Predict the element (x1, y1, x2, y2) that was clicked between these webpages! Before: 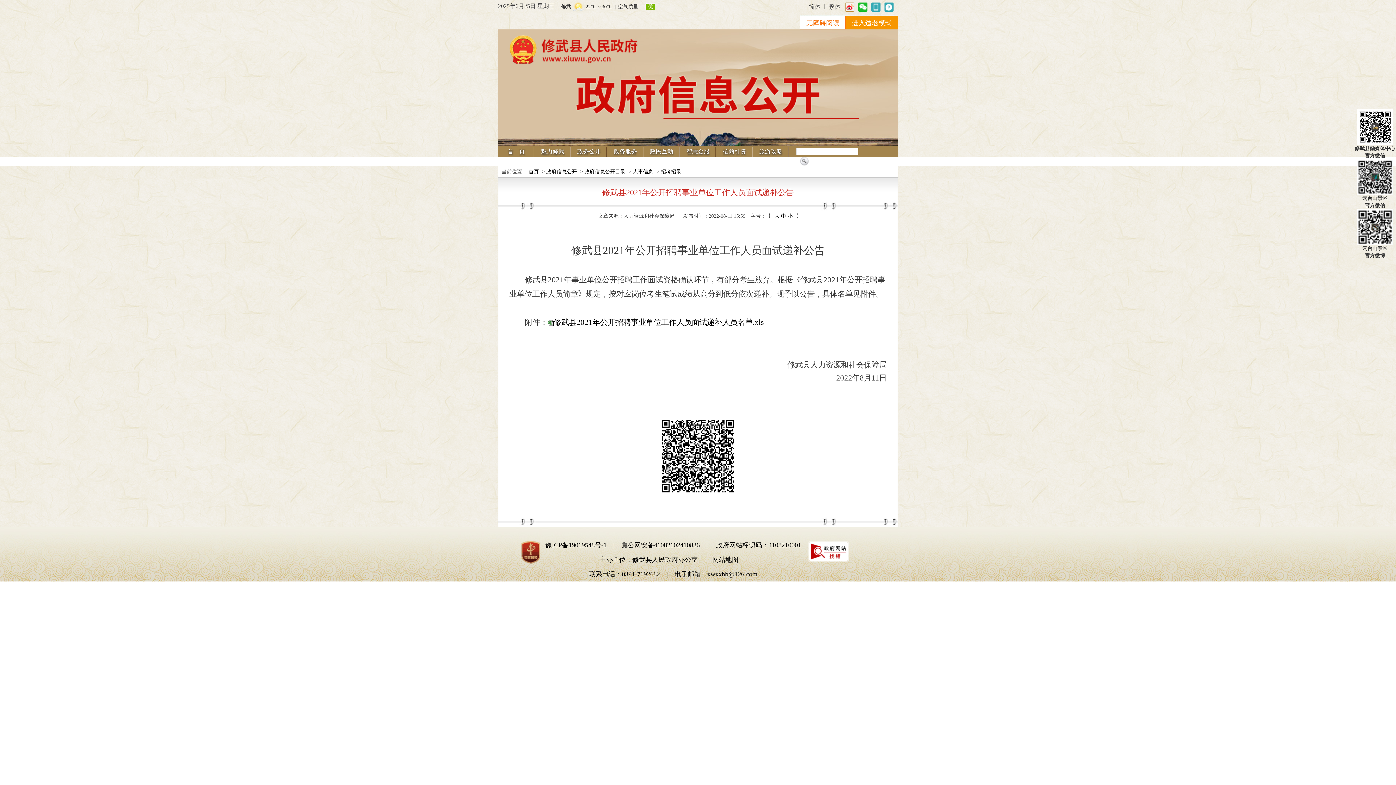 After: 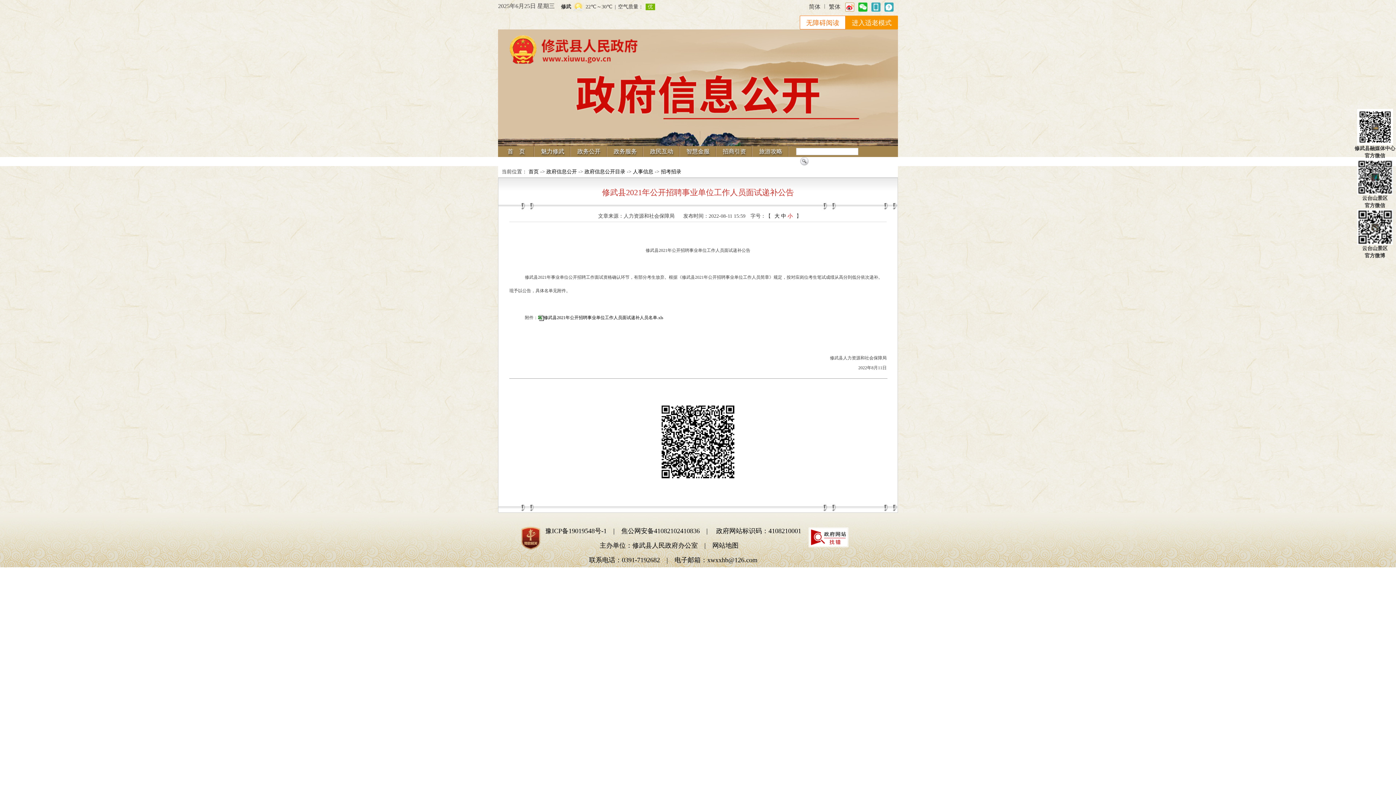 Action: label: 小 bbox: (787, 213, 792, 218)